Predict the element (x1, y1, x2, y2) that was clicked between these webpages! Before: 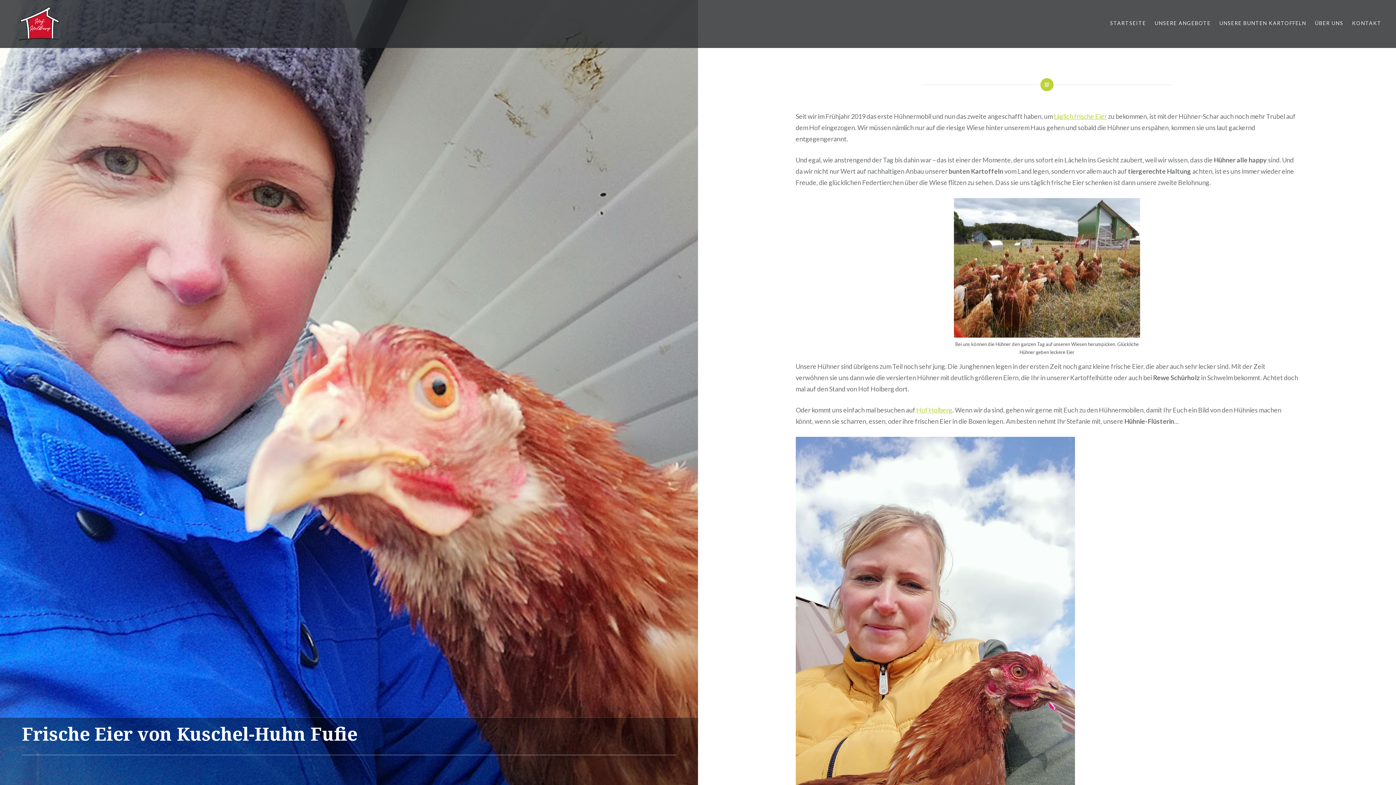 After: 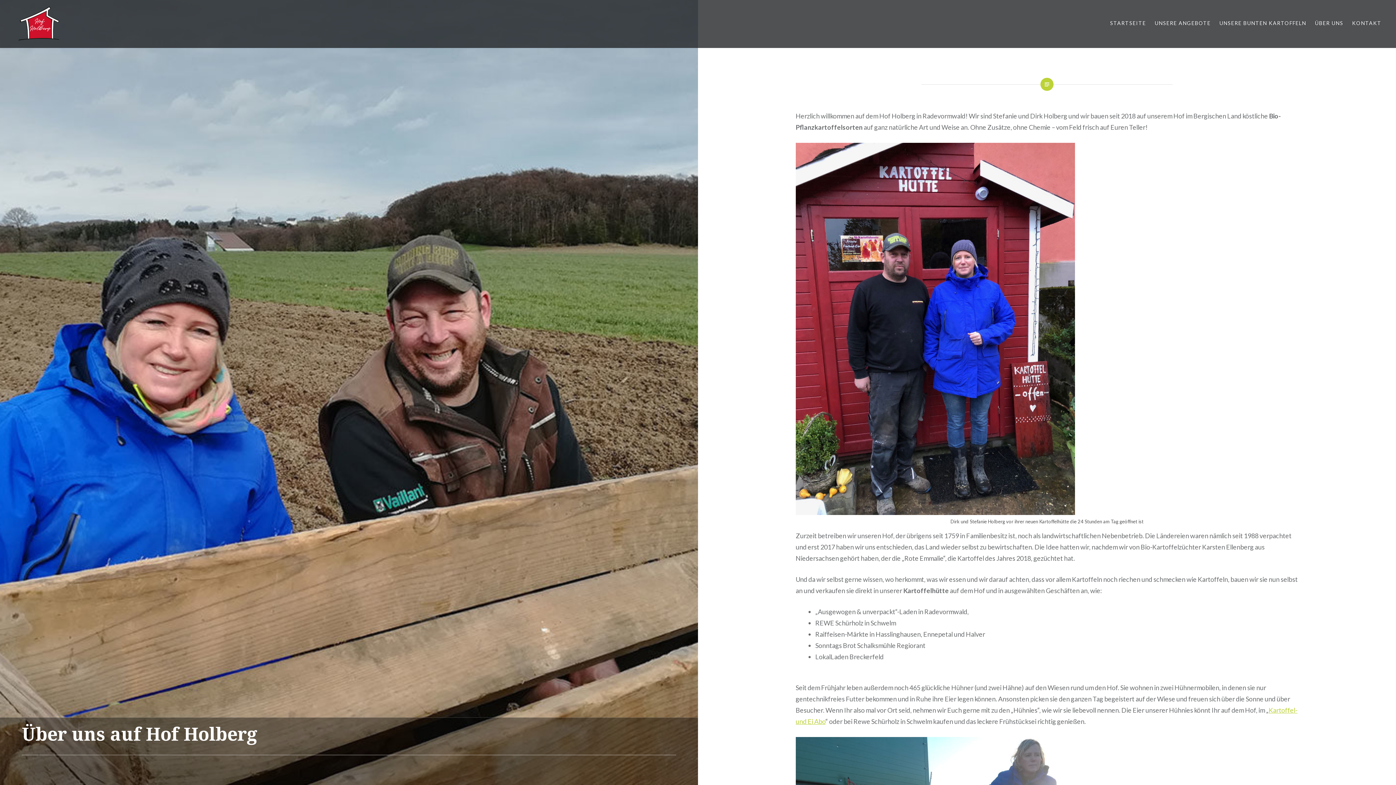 Action: label: ÜBER UNS bbox: (1315, 19, 1343, 27)